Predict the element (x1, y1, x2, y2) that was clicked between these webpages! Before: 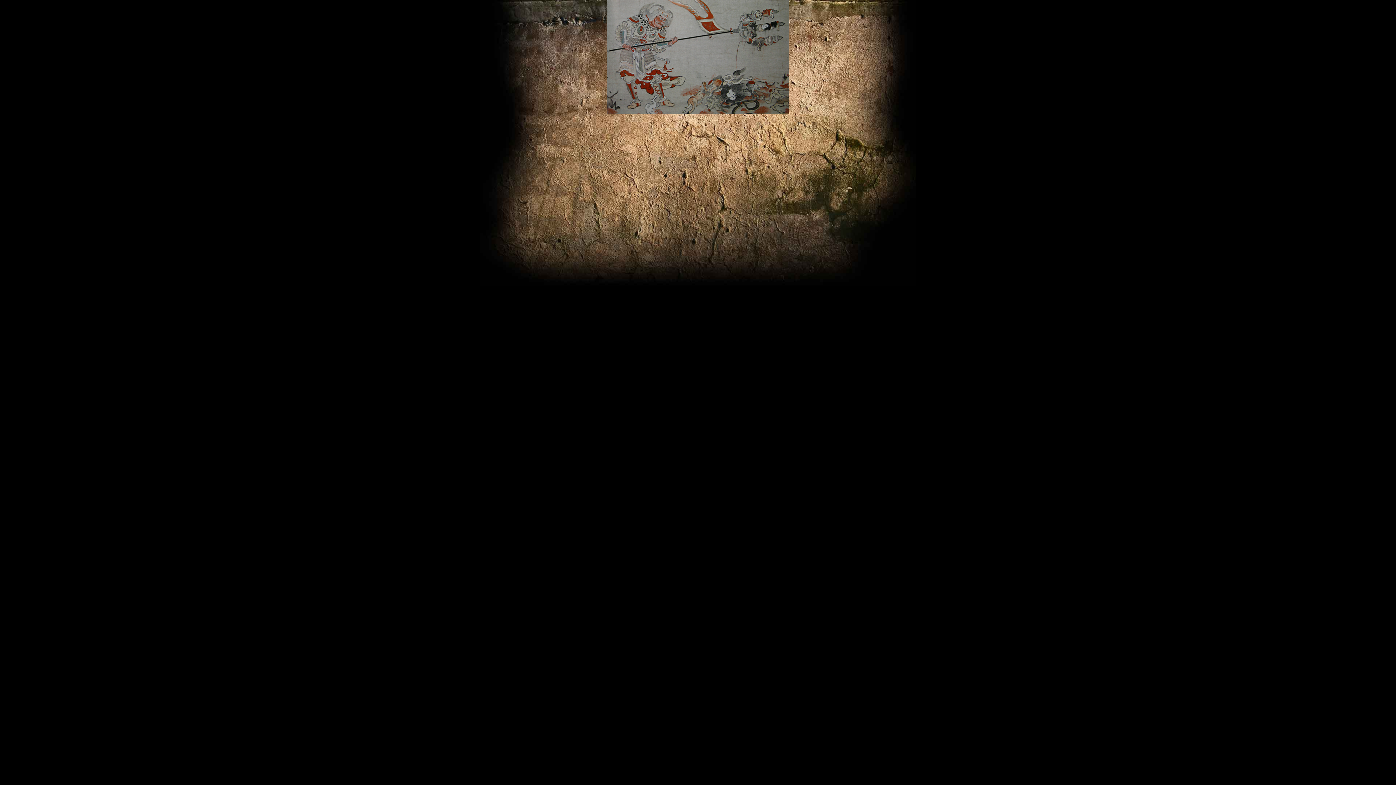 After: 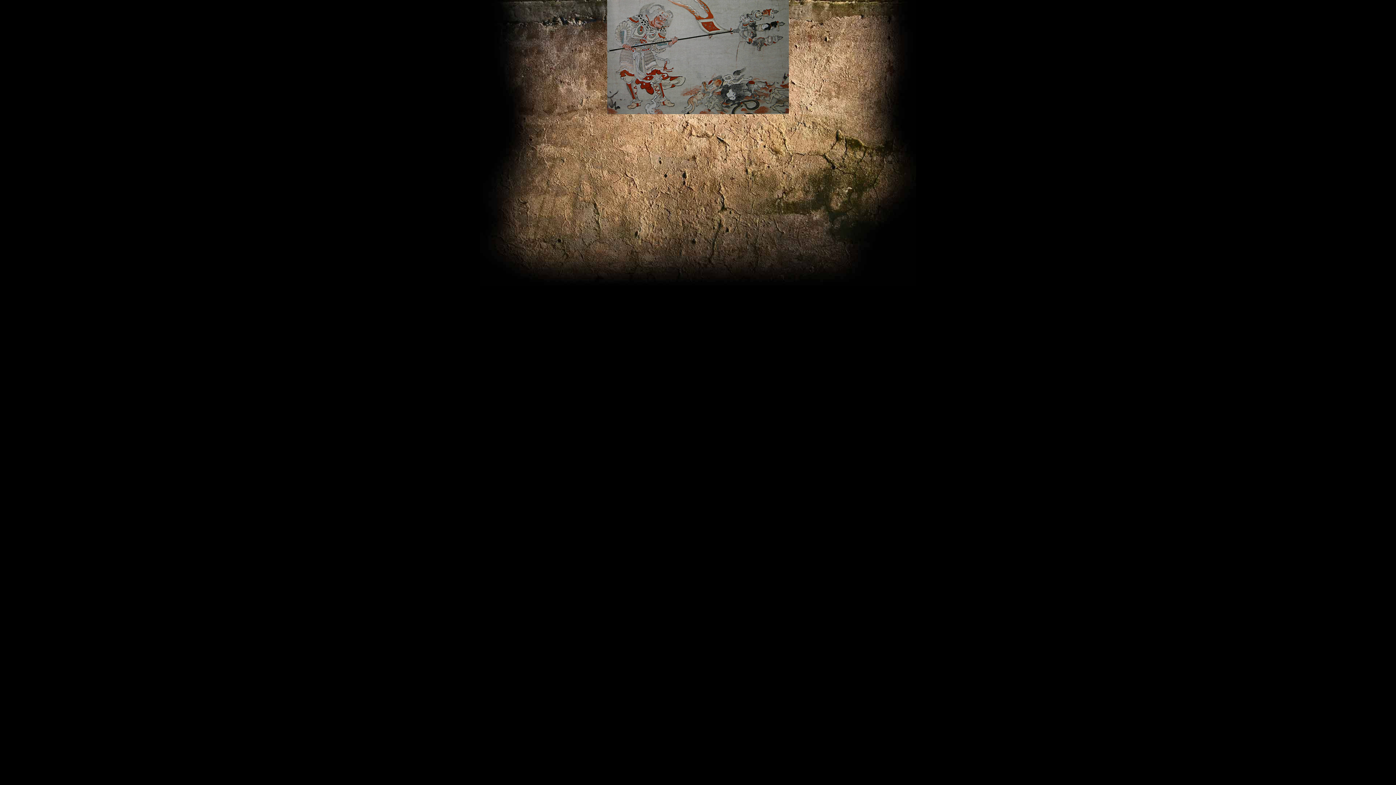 Action: bbox: (607, 109, 789, 115)